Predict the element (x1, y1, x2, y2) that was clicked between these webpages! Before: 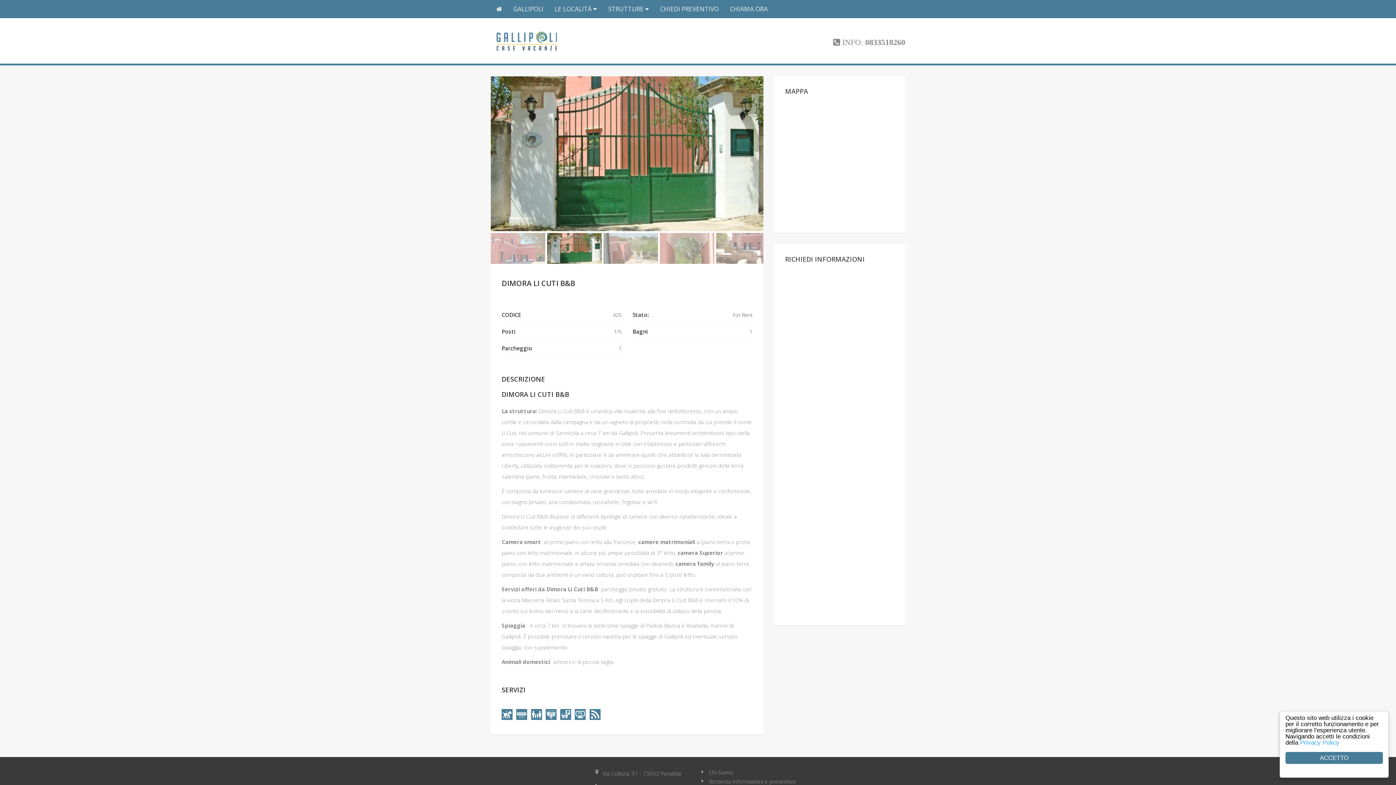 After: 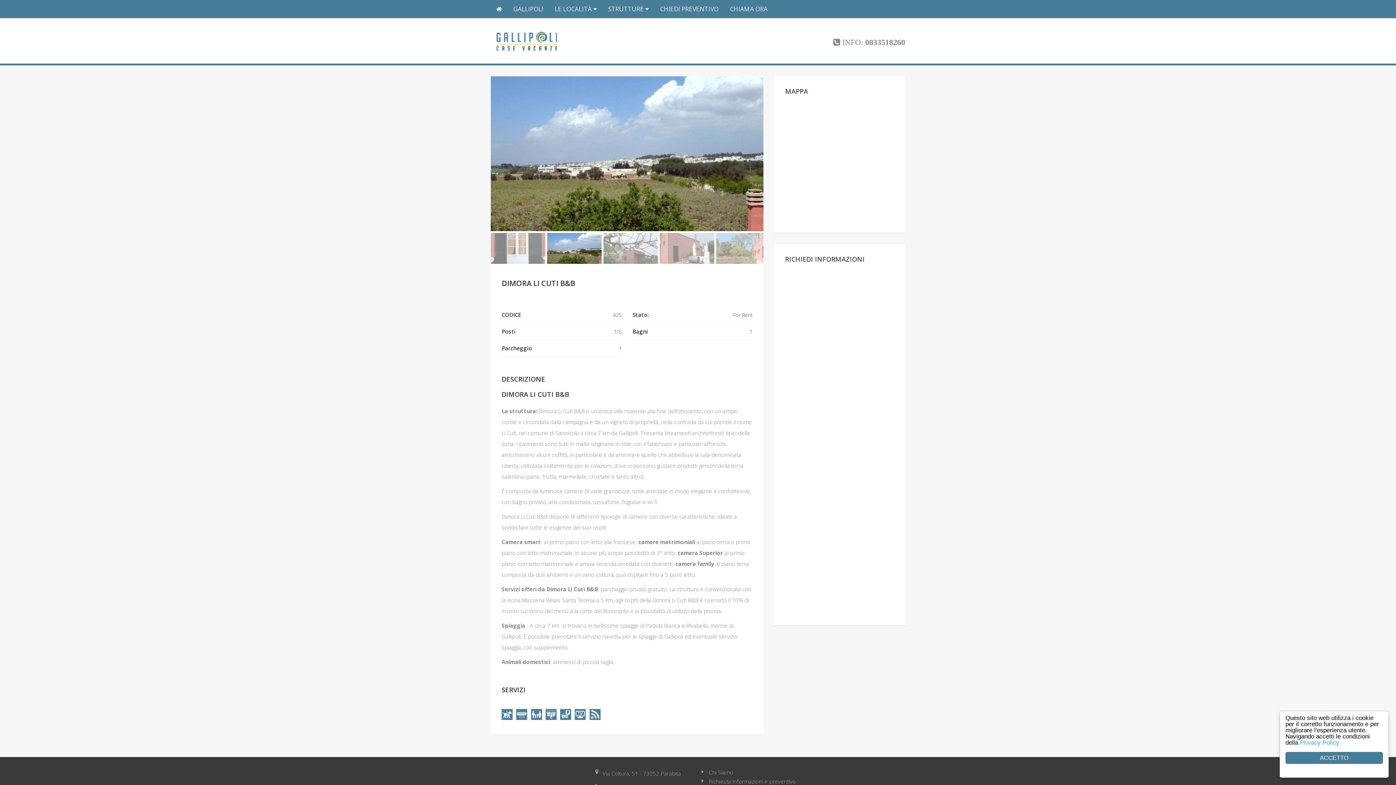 Action: bbox: (560, 710, 571, 717)